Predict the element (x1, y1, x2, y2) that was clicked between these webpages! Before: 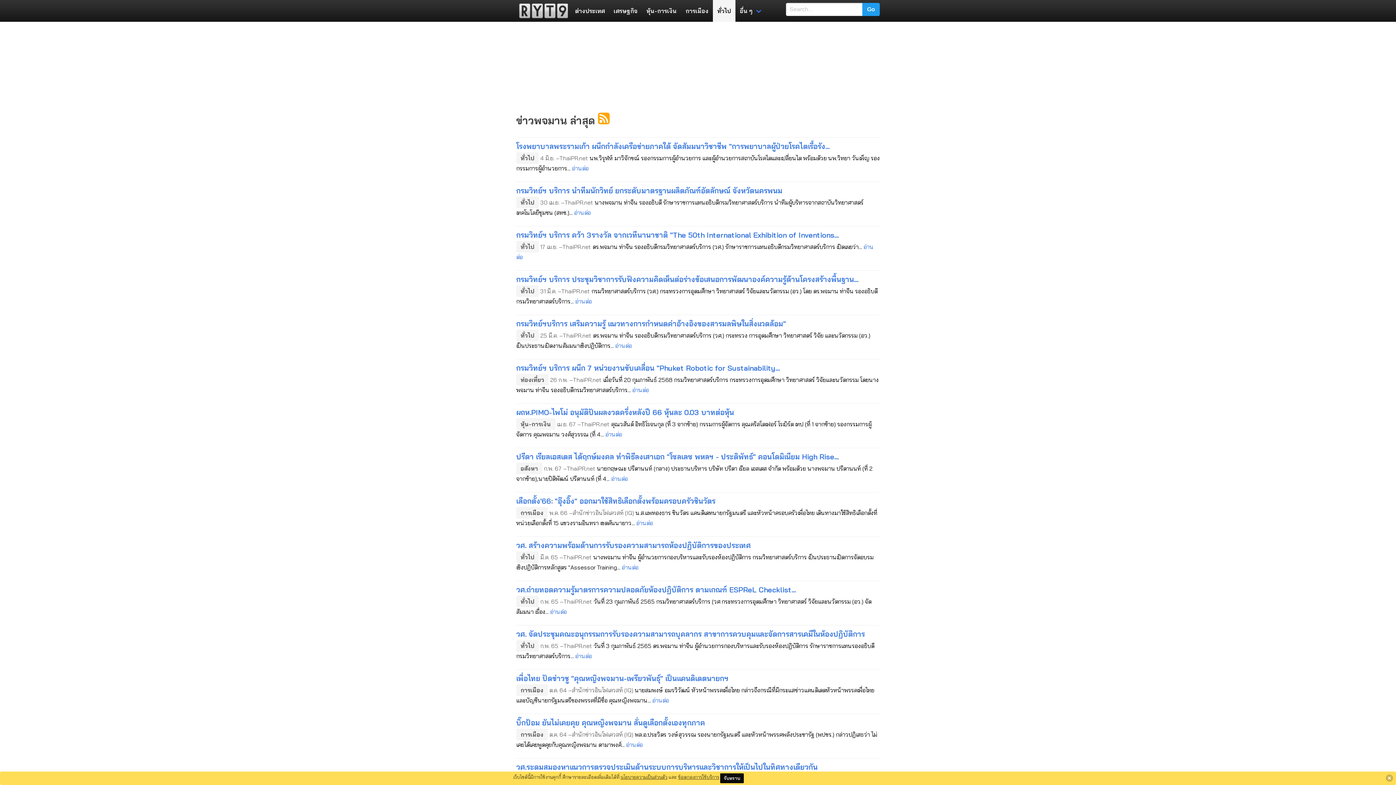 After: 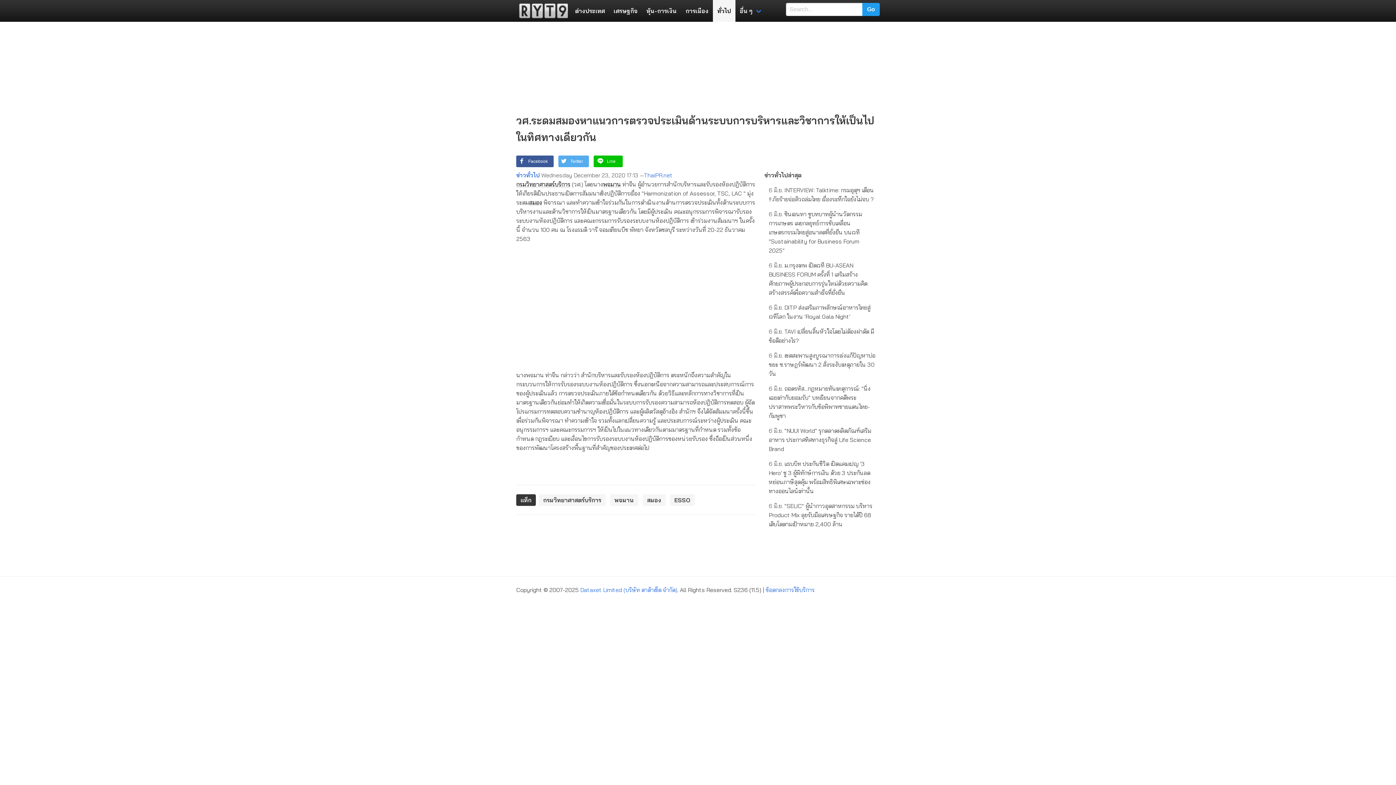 Action: bbox: (516, 762, 817, 772) label: วศ.ระดมสมองหาแนวการตรวจประเมินด้านระบบการบริหารและวิชาการให้เป็นไปในทิศทางเดียวกัน